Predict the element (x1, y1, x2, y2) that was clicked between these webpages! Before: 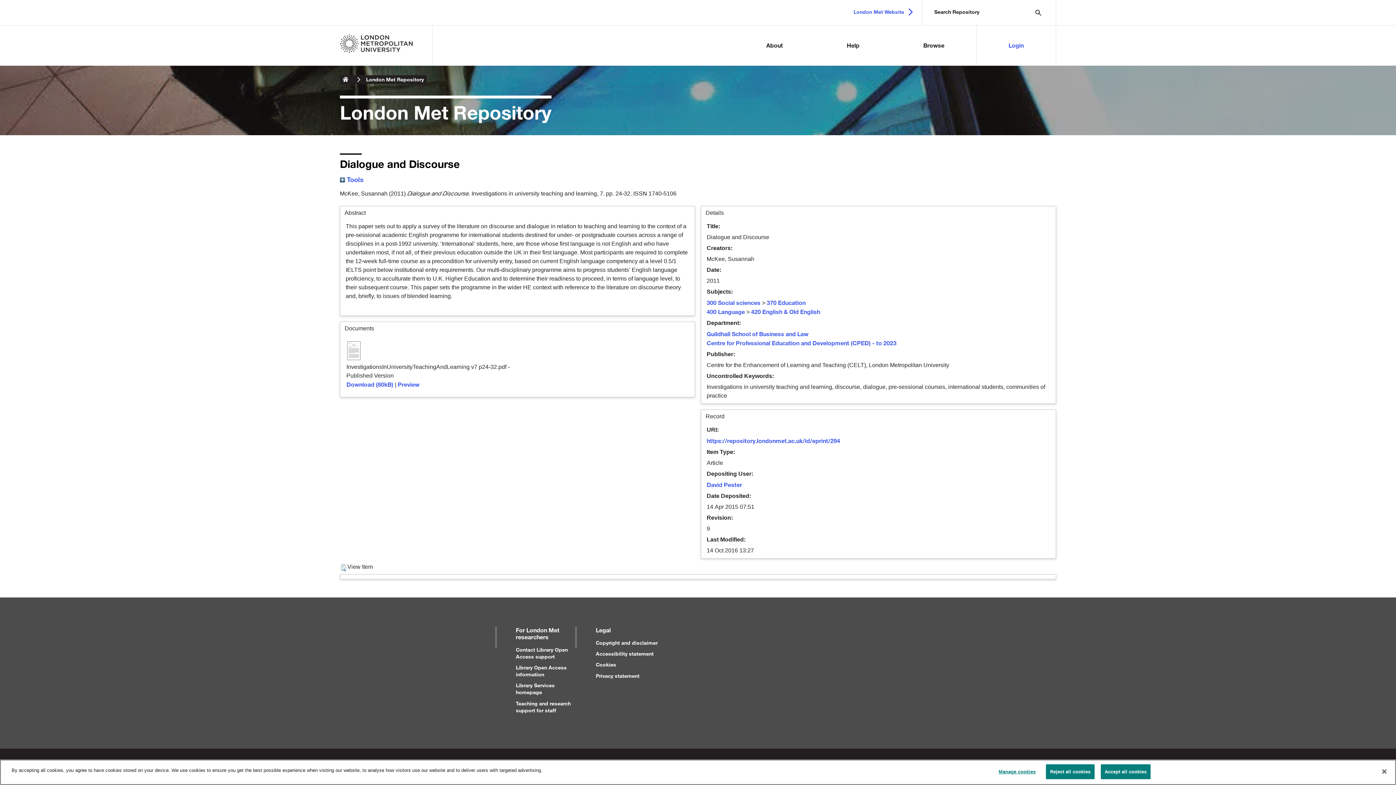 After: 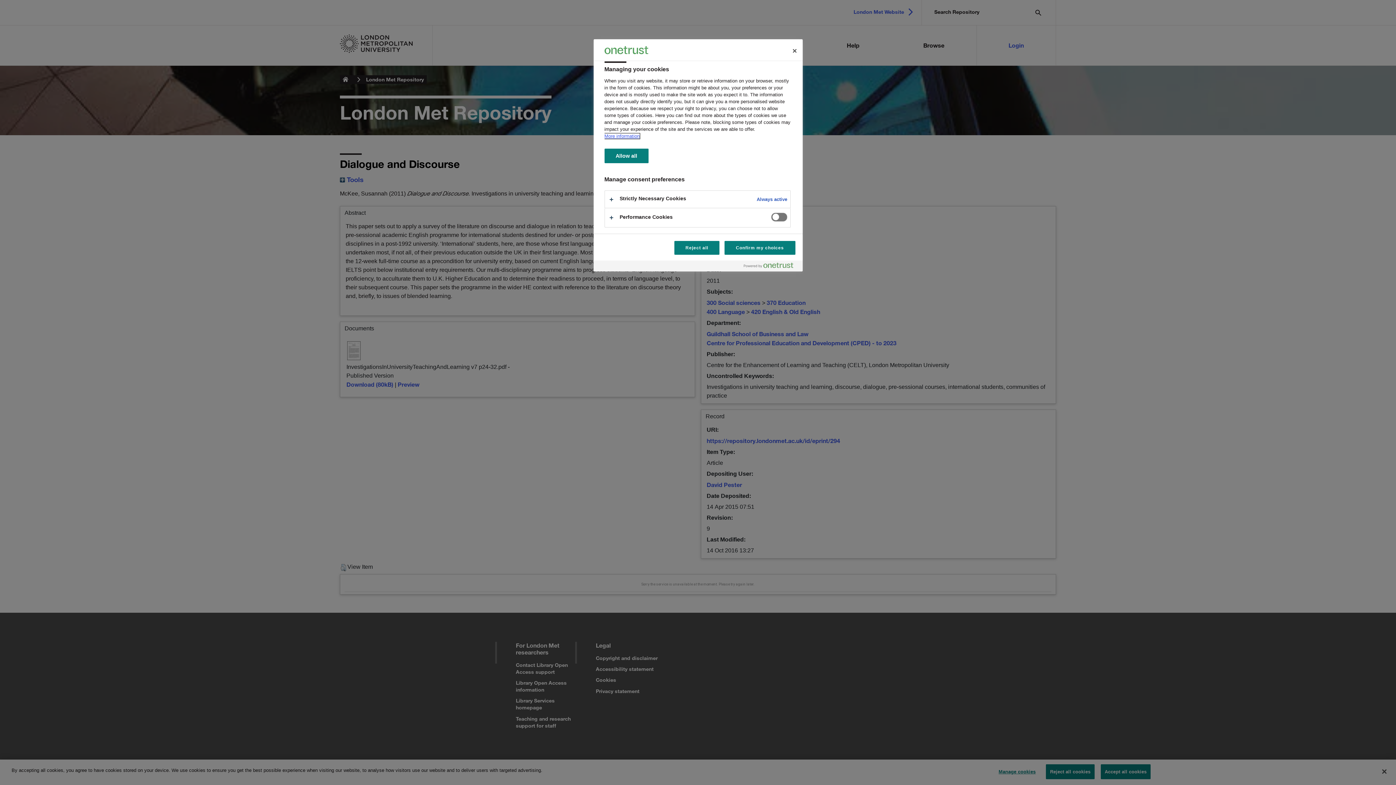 Action: bbox: (994, 765, 1040, 779) label: Manage cookies